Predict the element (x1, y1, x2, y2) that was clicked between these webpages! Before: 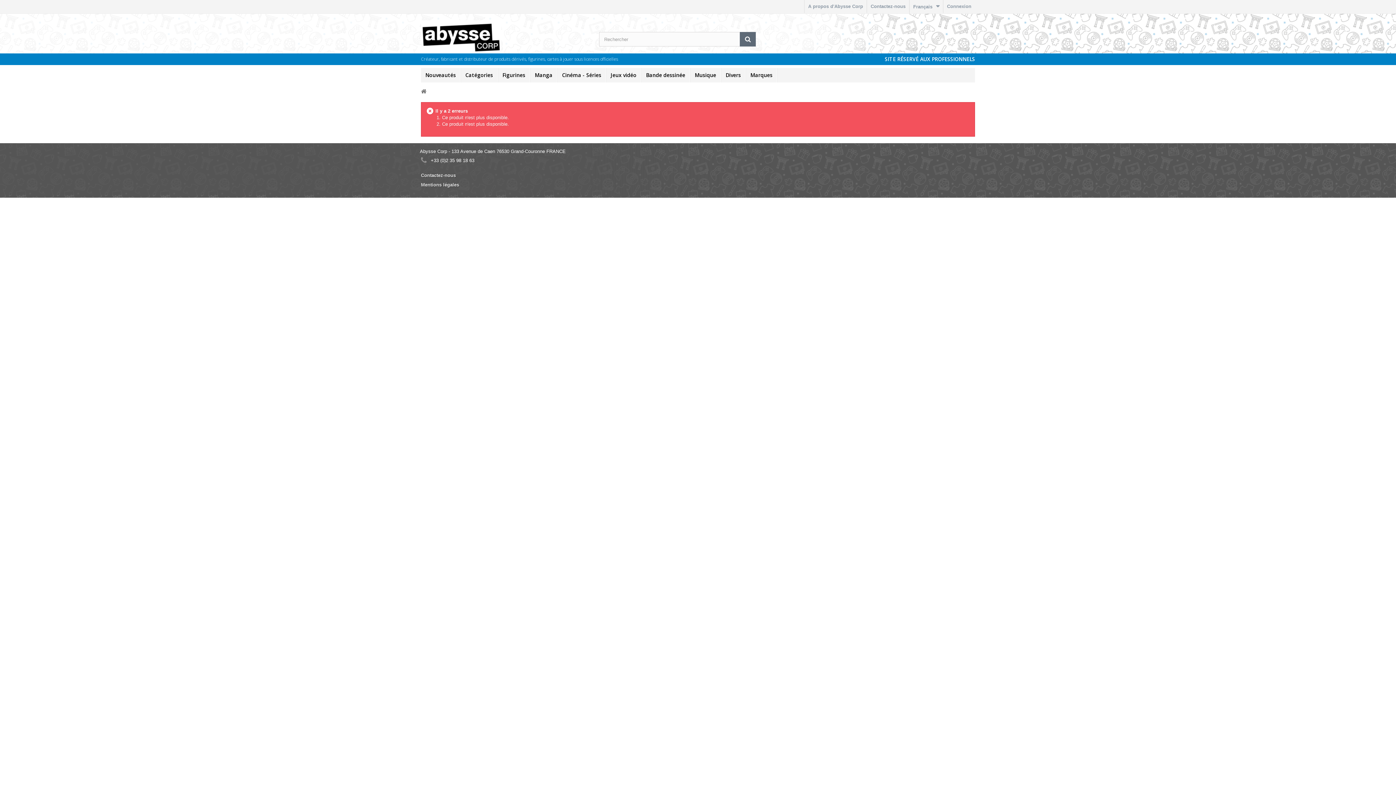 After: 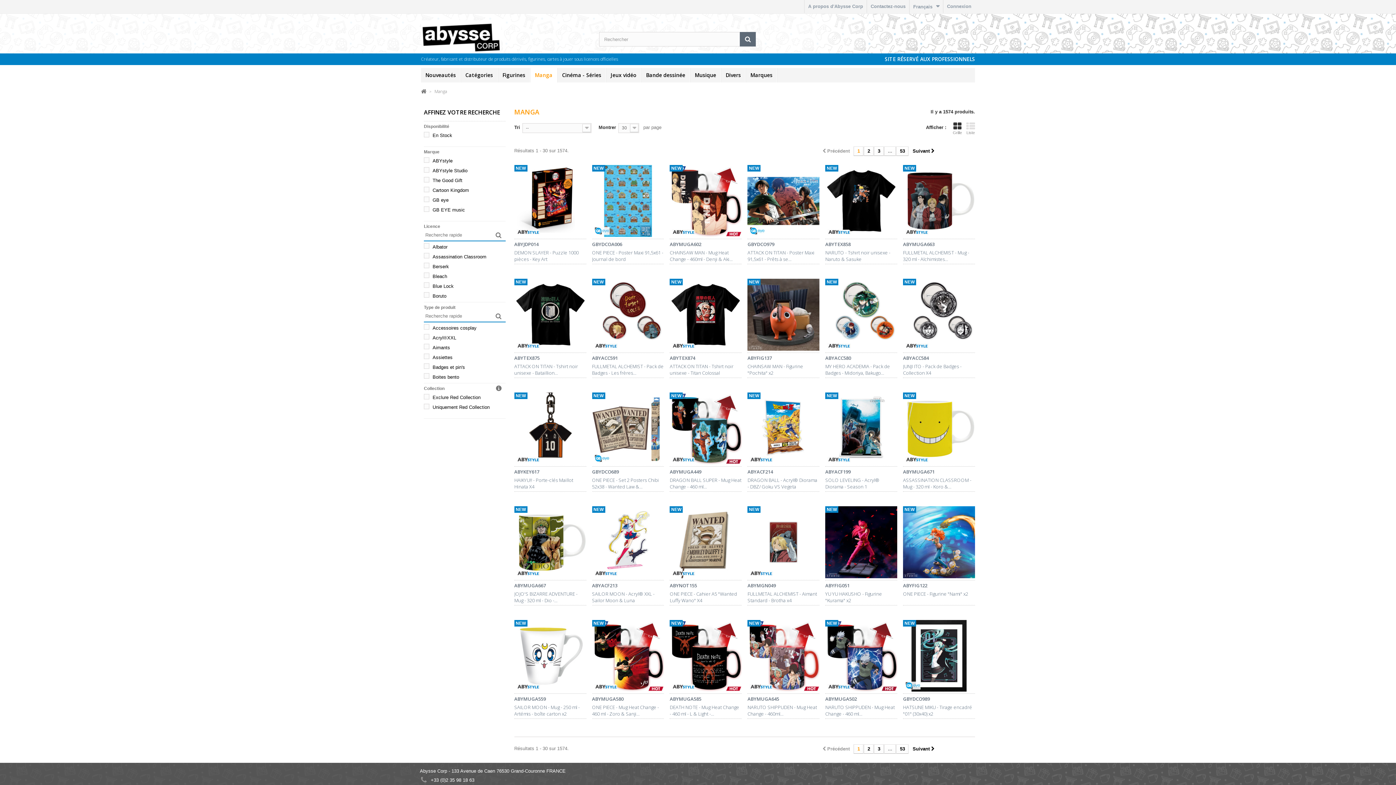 Action: label: Manga bbox: (530, 68, 557, 82)